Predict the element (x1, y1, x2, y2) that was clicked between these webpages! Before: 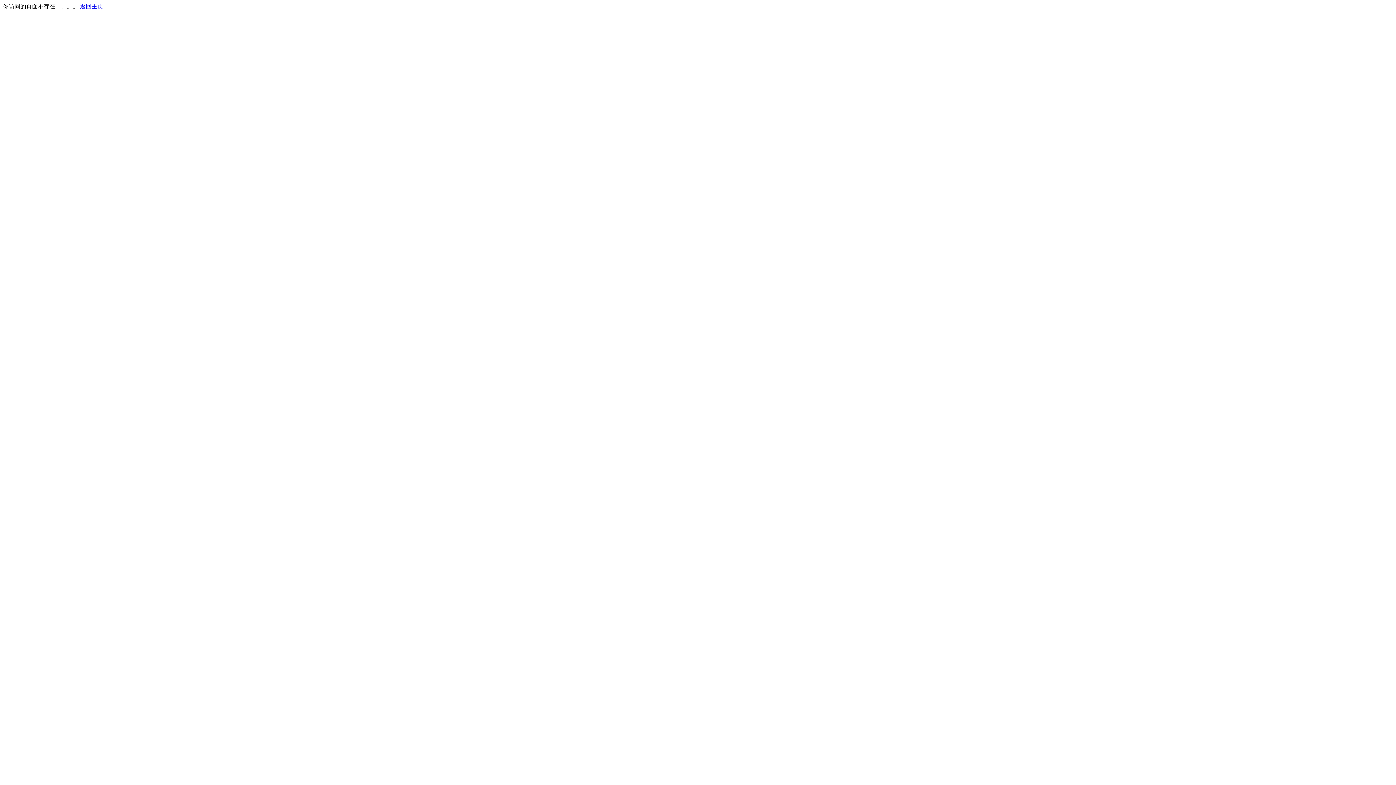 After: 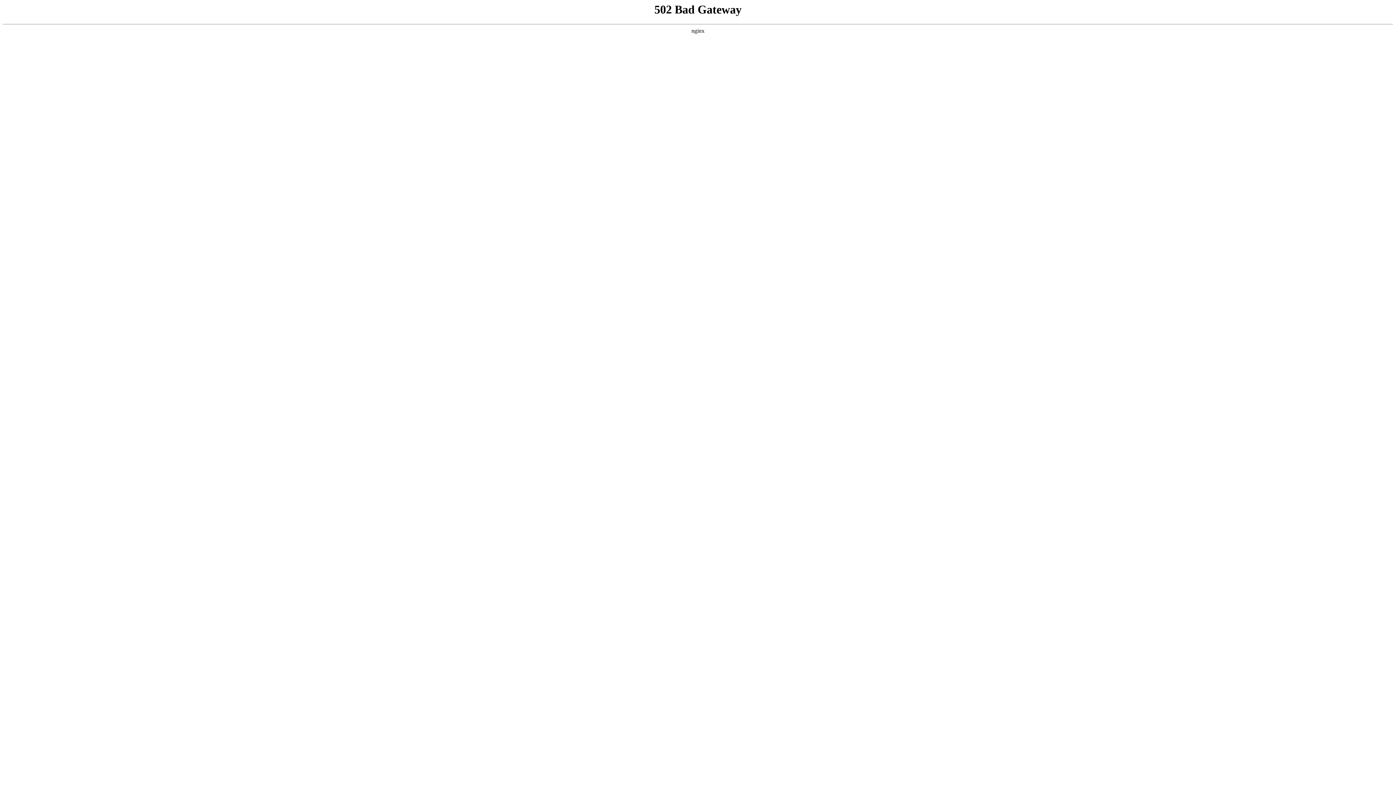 Action: bbox: (80, 3, 103, 9) label: 返回主页